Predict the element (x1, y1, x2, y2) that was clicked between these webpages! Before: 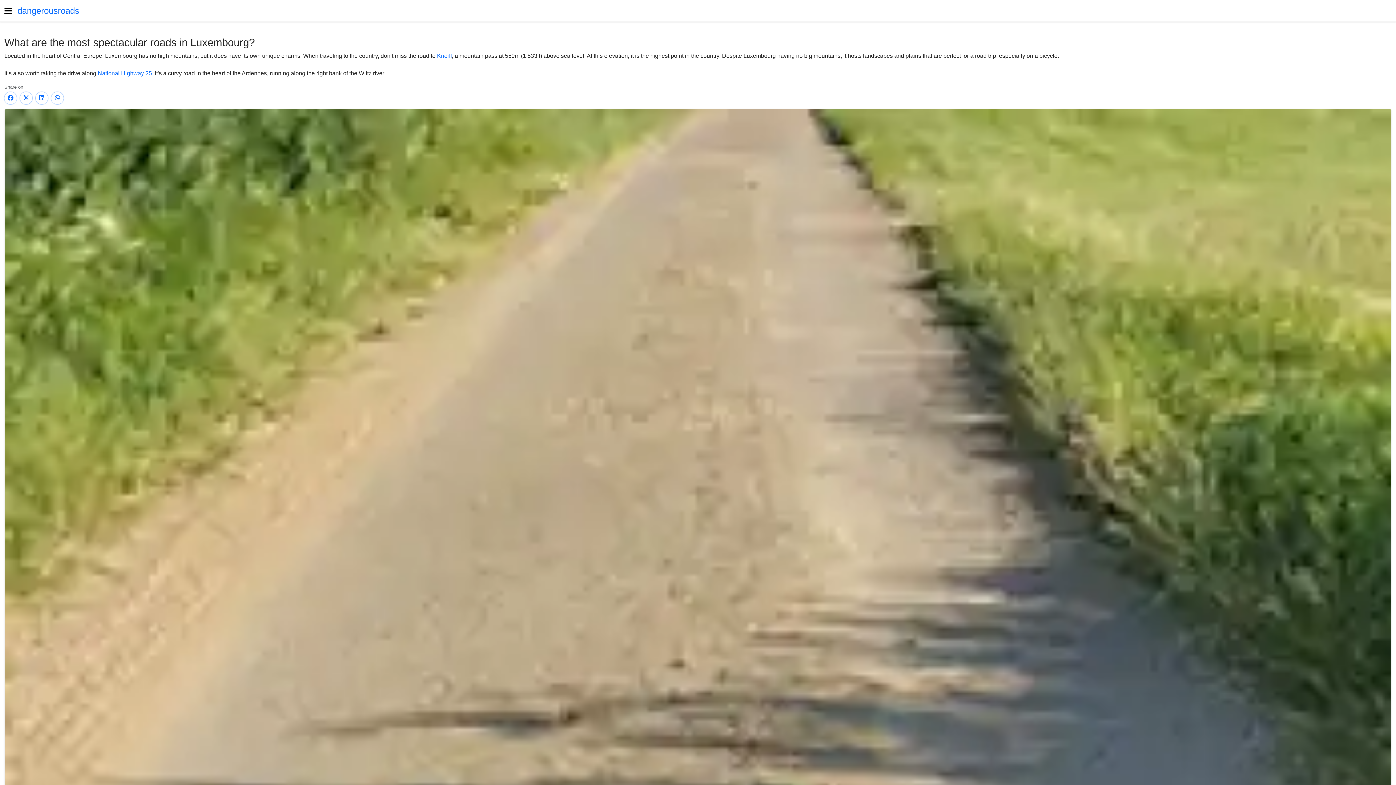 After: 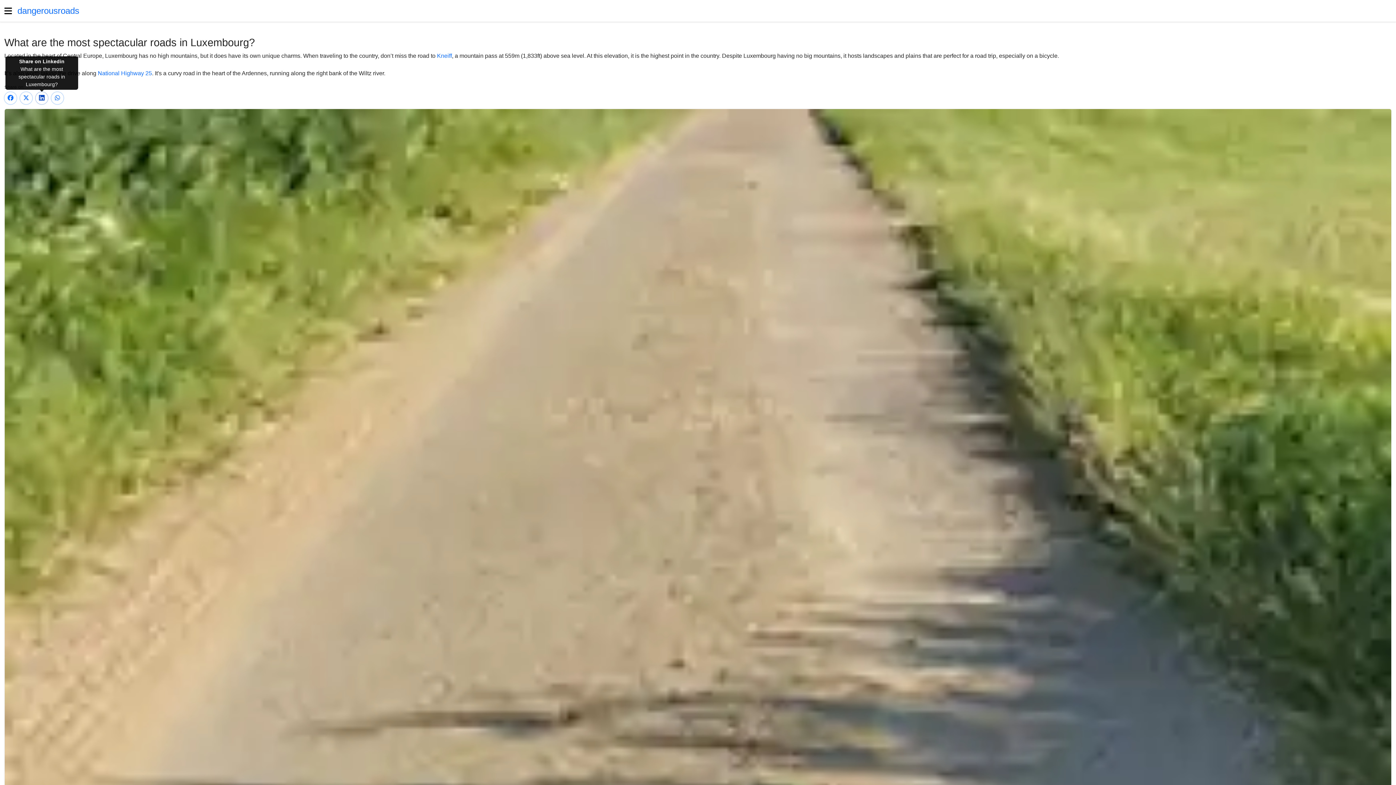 Action: label: <strong>Share on Linkedin</strong><br>What are the most spectacular roads in Luxembourg? bbox: (35, 92, 48, 104)